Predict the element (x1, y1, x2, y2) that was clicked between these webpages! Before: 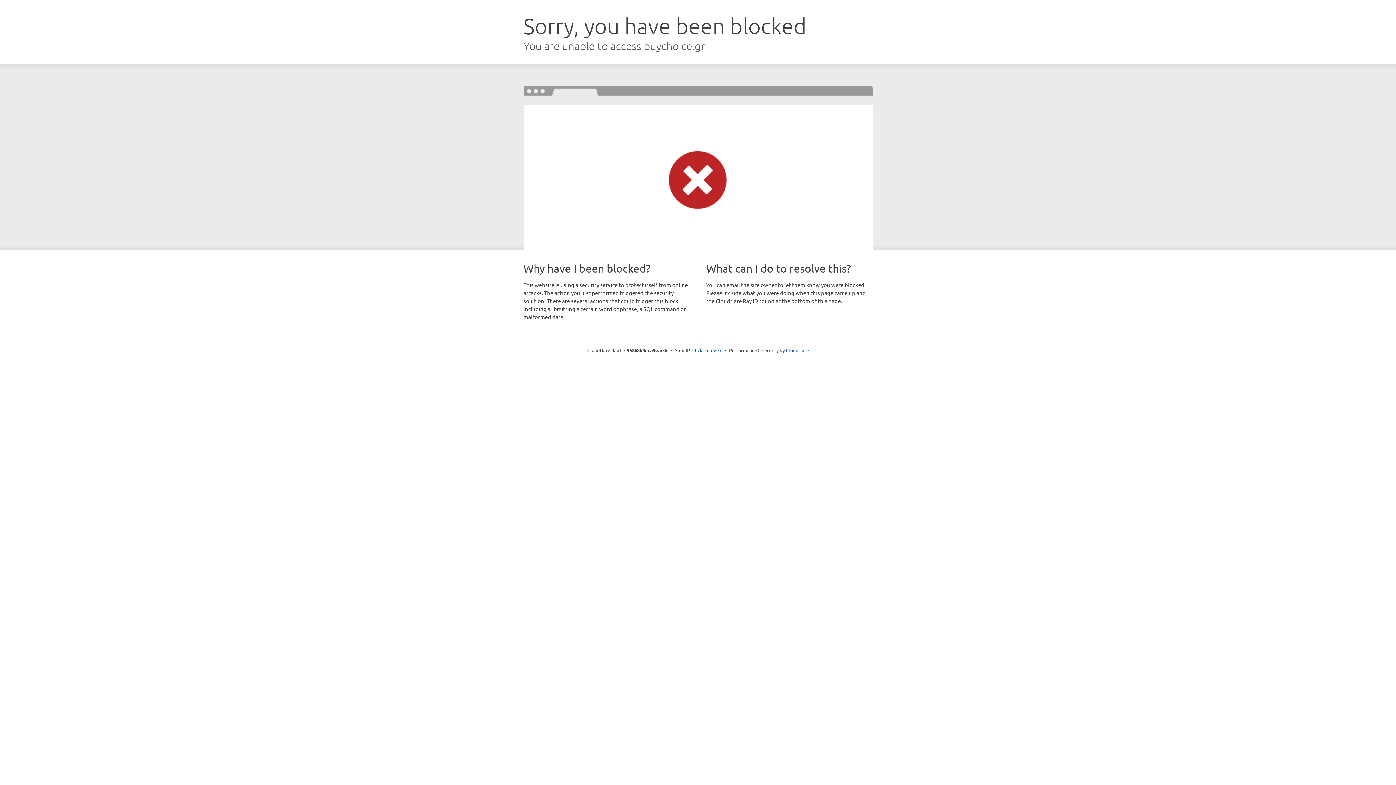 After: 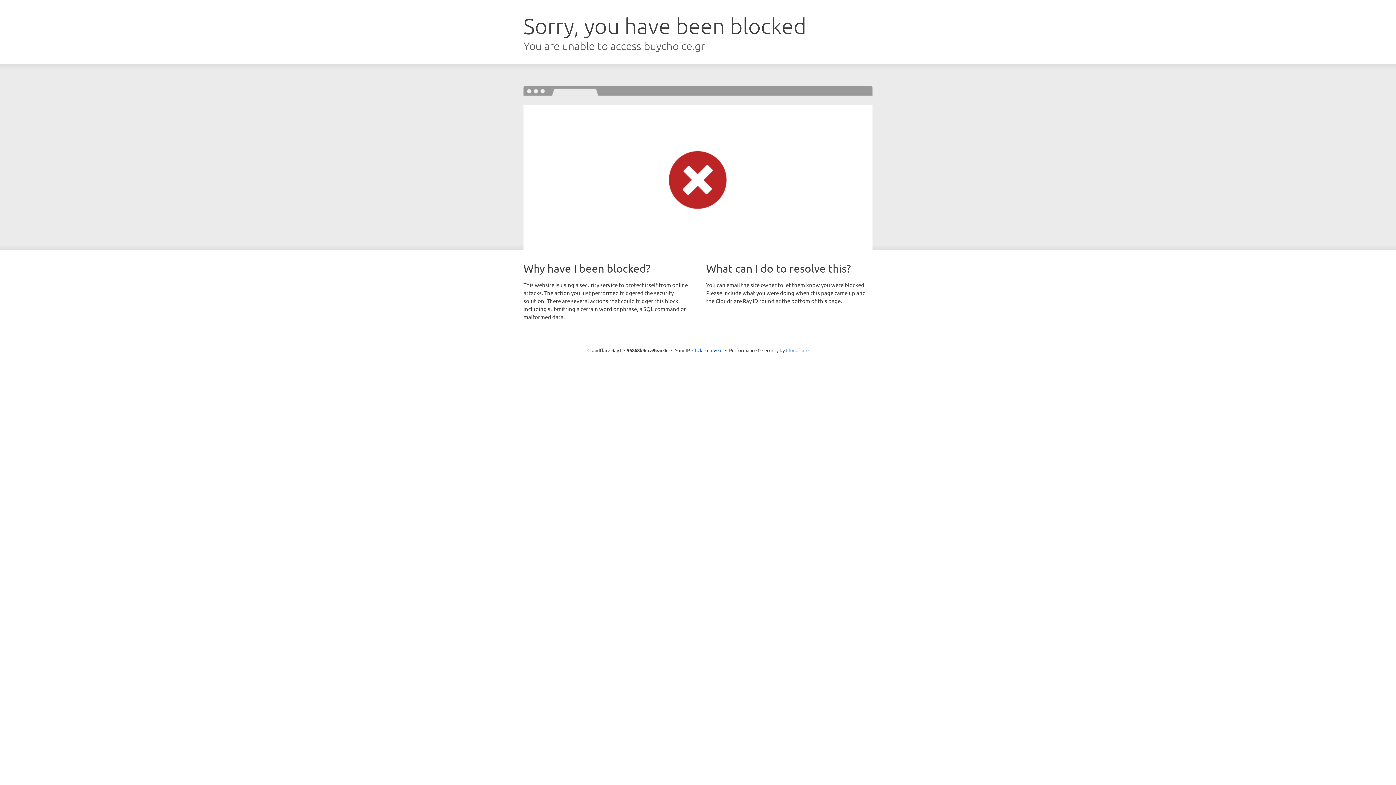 Action: label: Cloudflare bbox: (786, 347, 808, 353)